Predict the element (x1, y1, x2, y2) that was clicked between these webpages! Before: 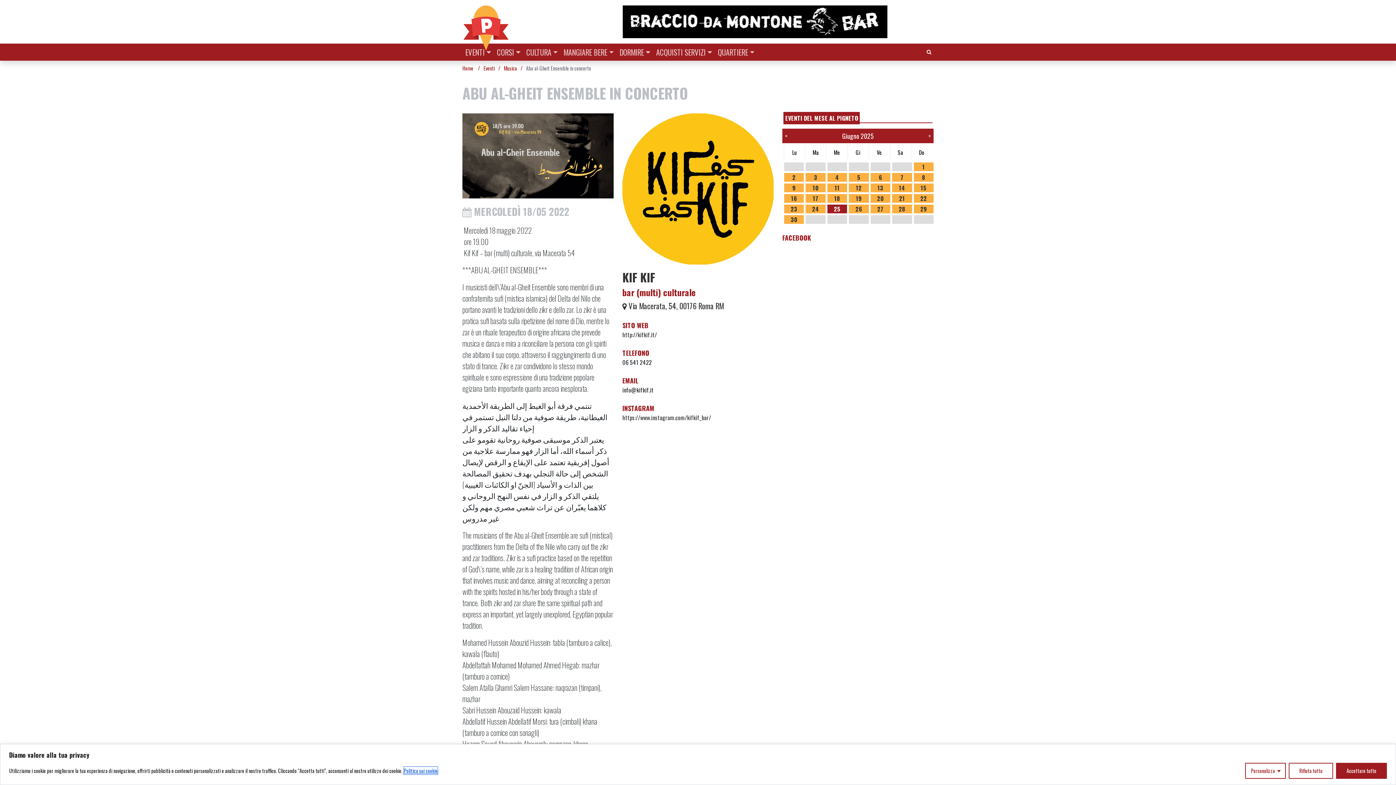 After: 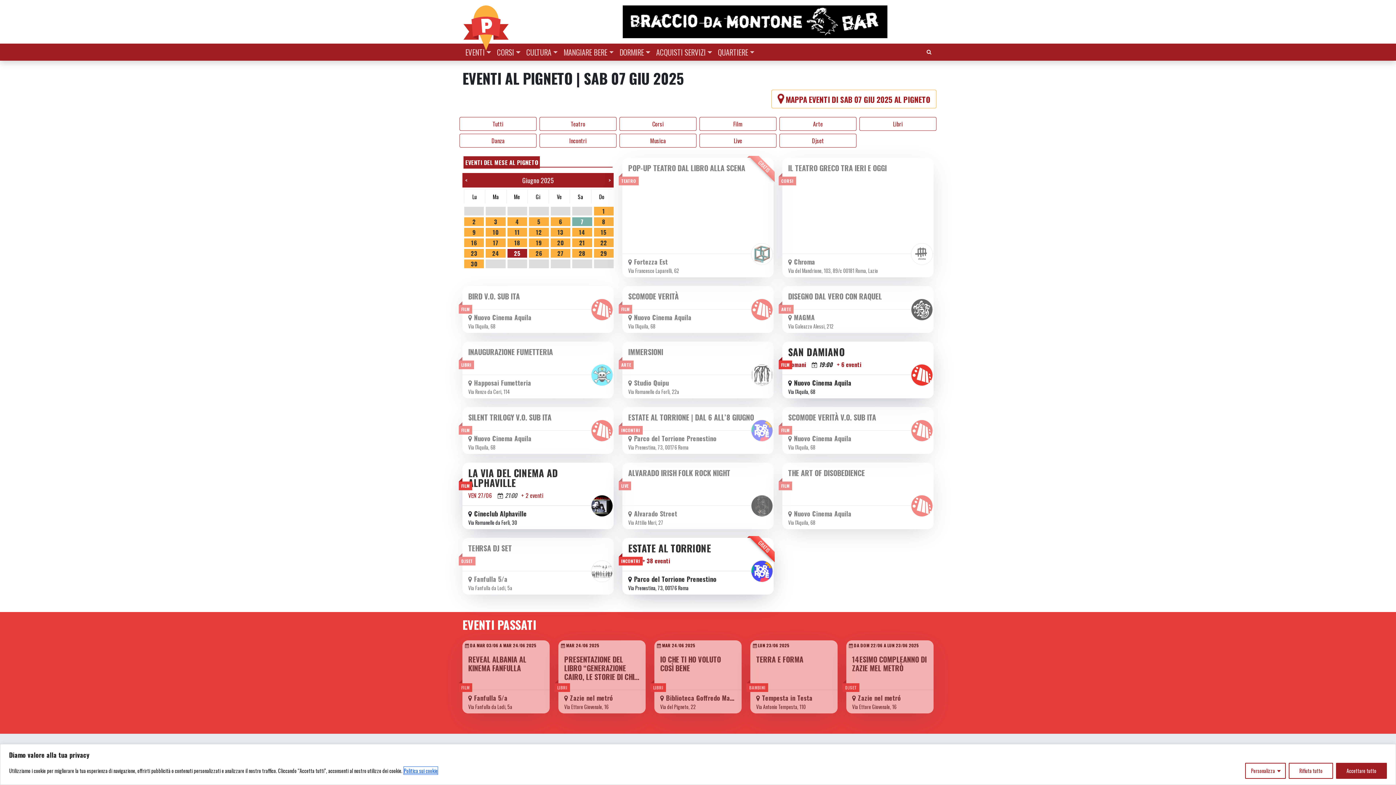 Action: bbox: (892, 173, 912, 181) label: 7